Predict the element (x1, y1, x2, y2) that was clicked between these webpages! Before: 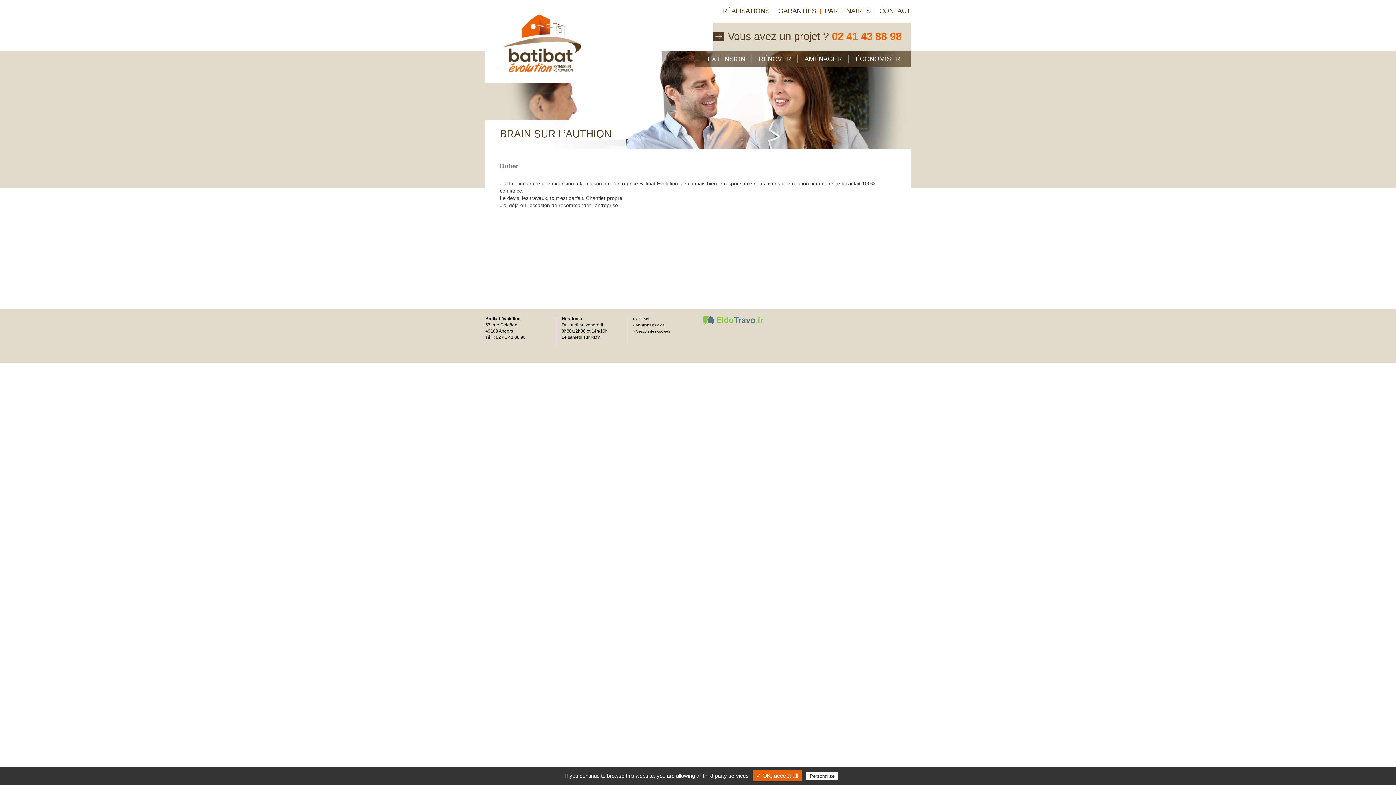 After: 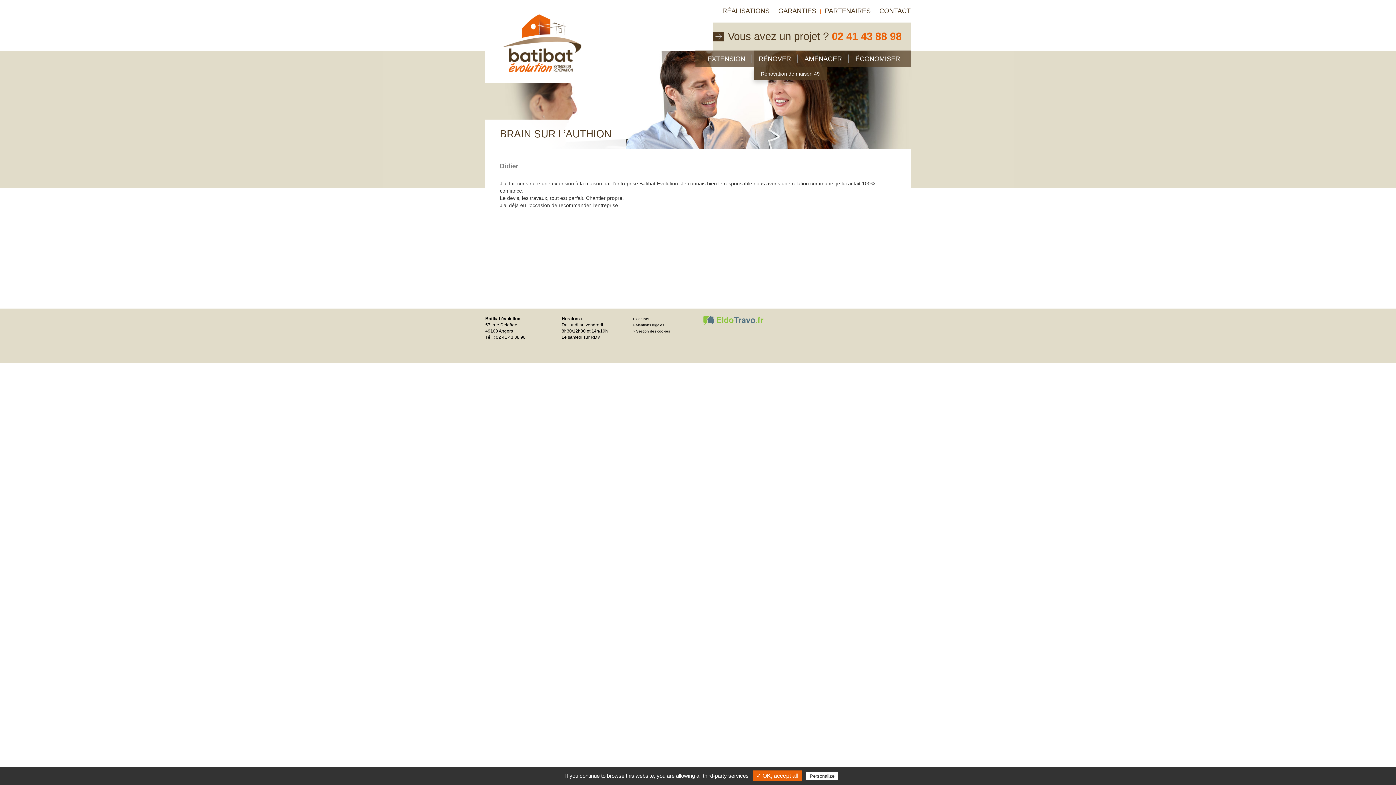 Action: label: RÉNOVER bbox: (750, 50, 796, 67)